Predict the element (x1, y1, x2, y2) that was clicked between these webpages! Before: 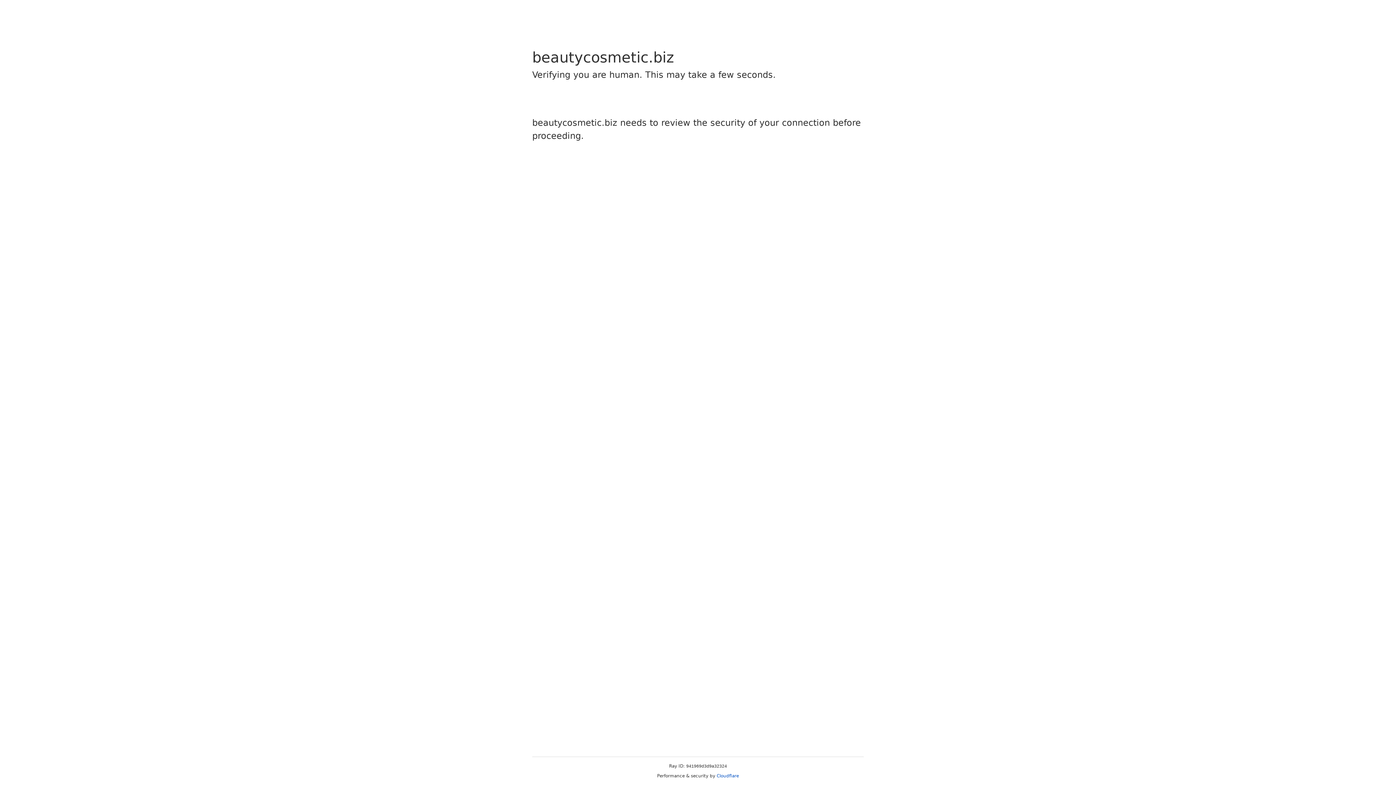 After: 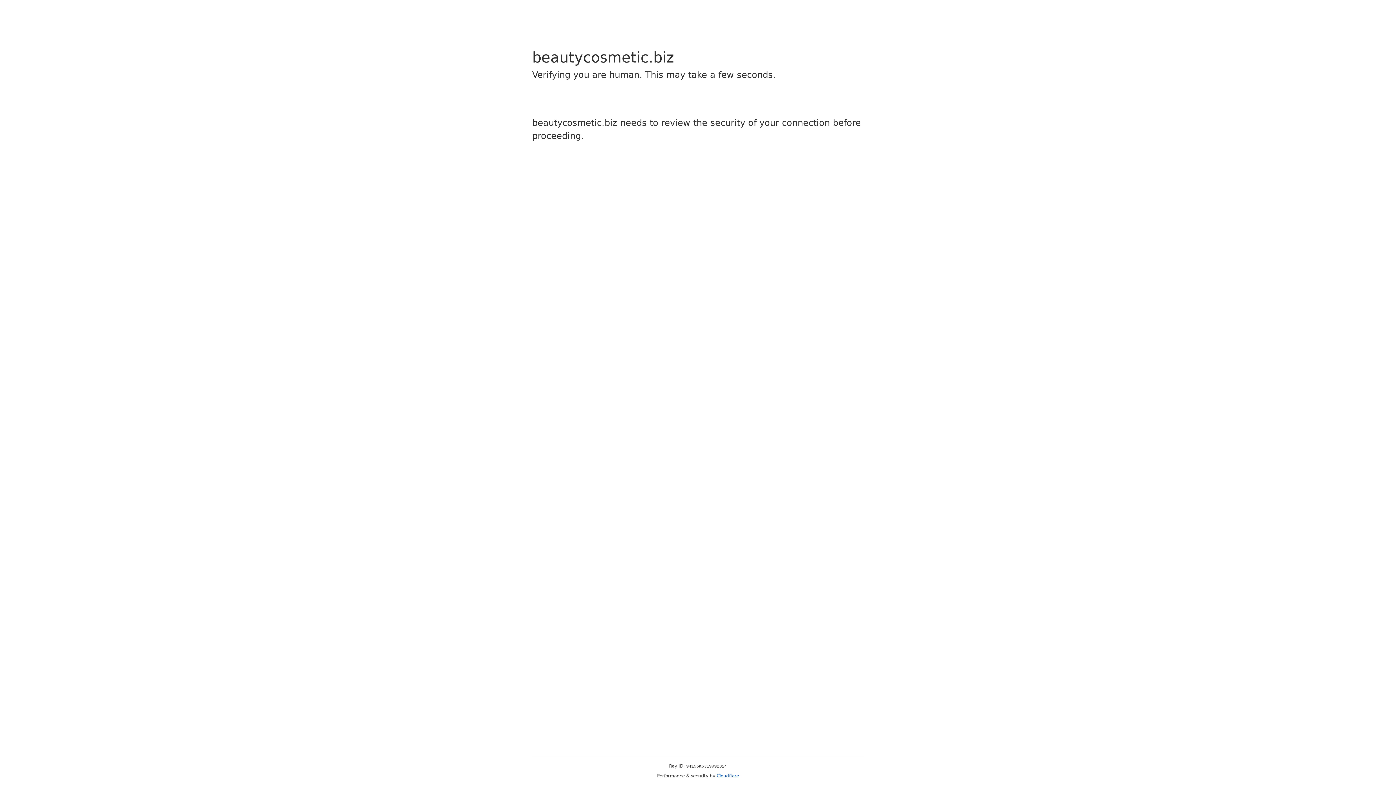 Action: bbox: (716, 773, 739, 778) label: Cloudflare